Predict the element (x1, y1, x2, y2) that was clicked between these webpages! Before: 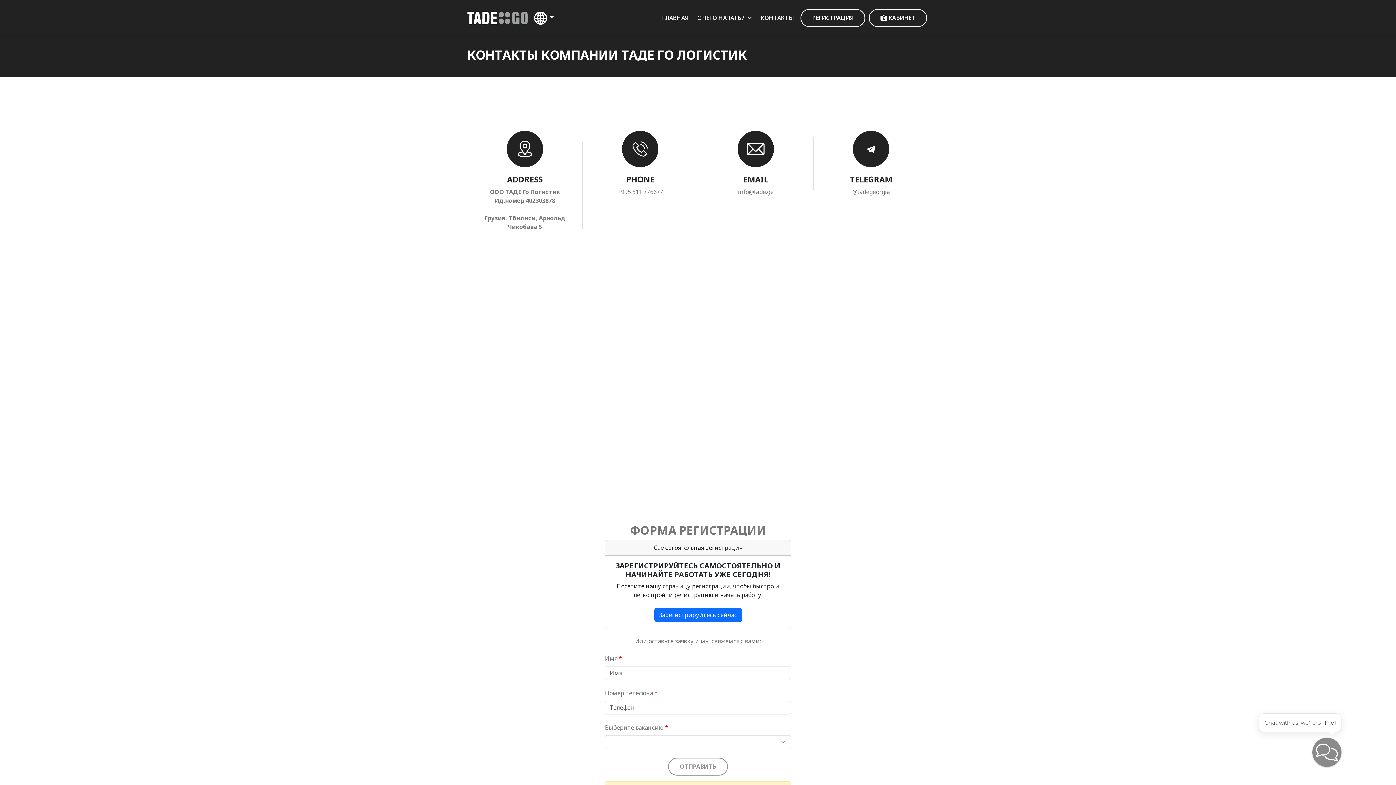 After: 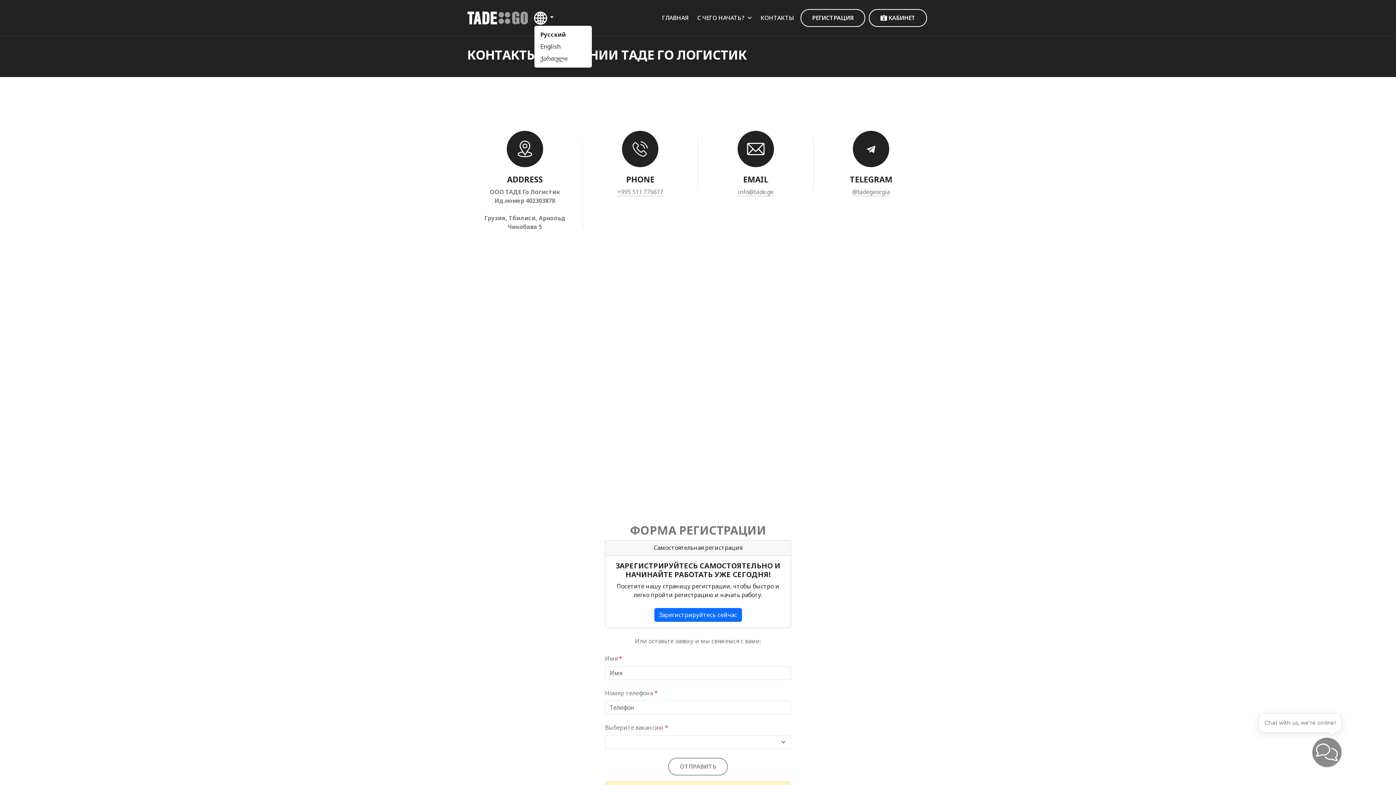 Action: bbox: (534, 13, 553, 21) label:  